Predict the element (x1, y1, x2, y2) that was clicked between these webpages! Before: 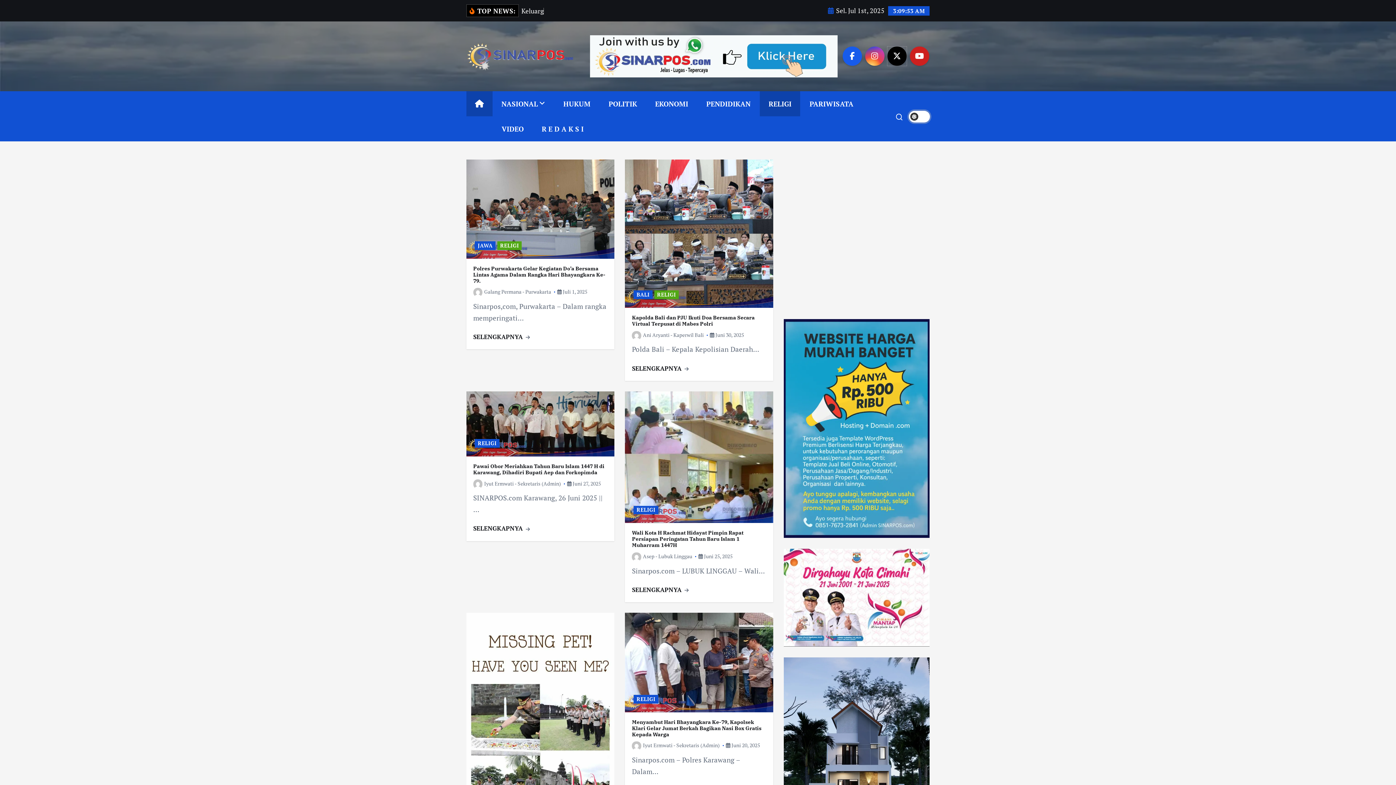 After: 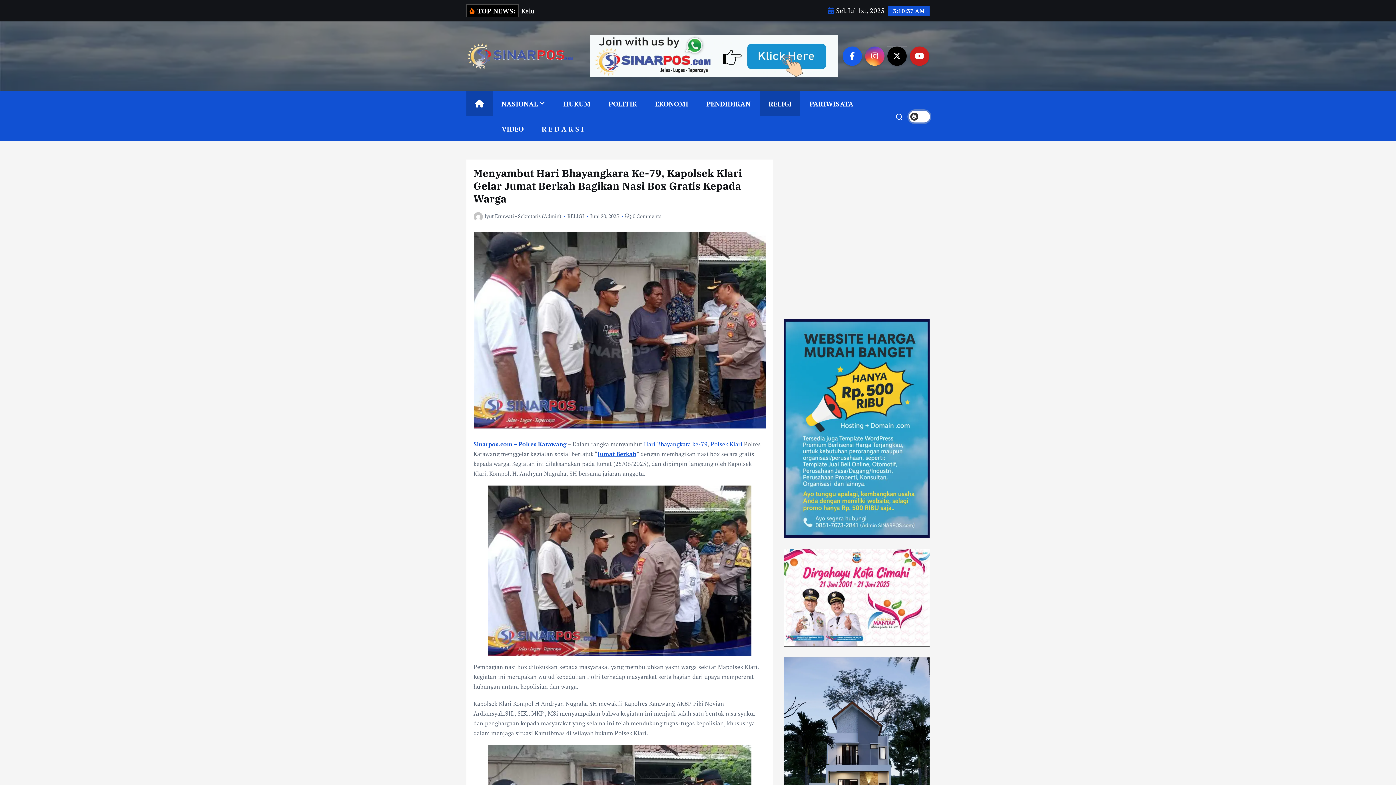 Action: bbox: (625, 623, 773, 723)